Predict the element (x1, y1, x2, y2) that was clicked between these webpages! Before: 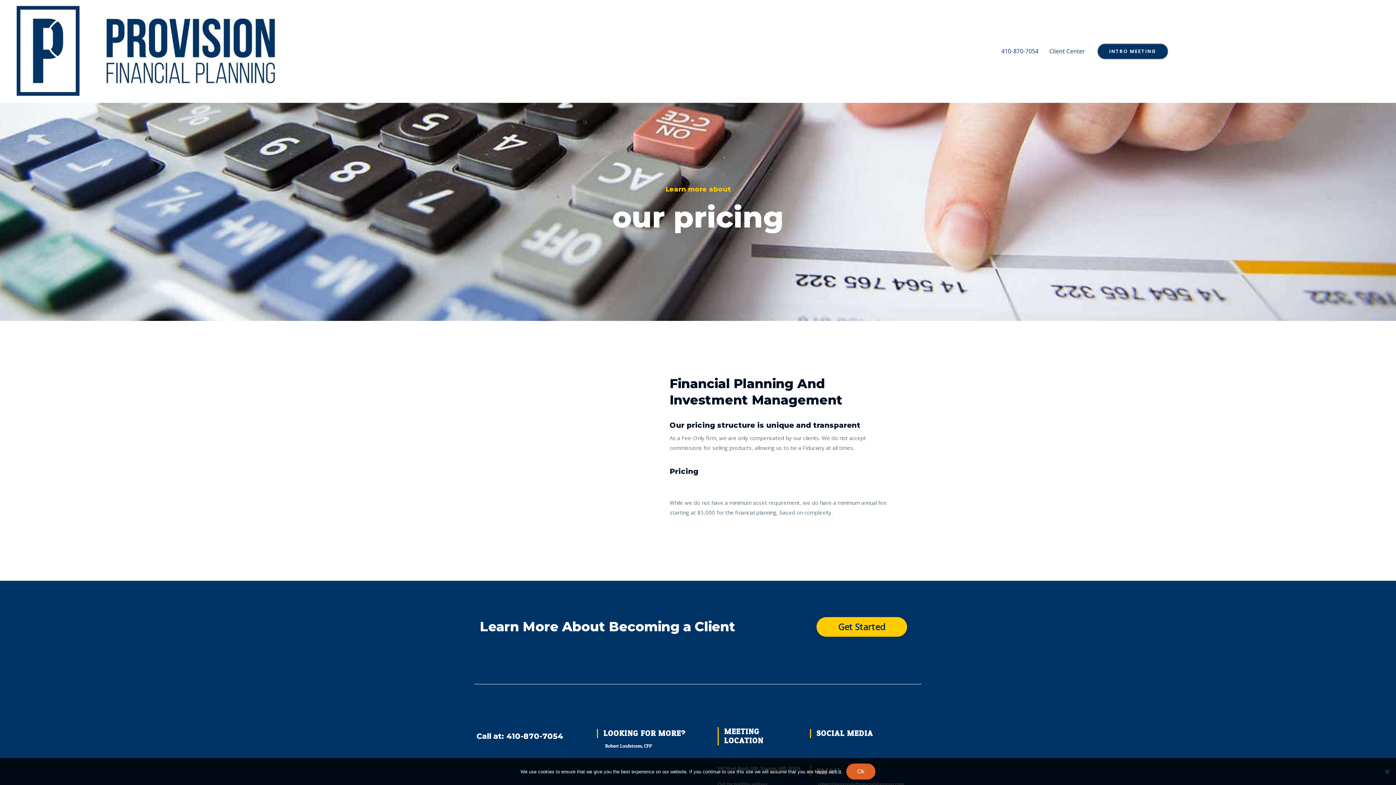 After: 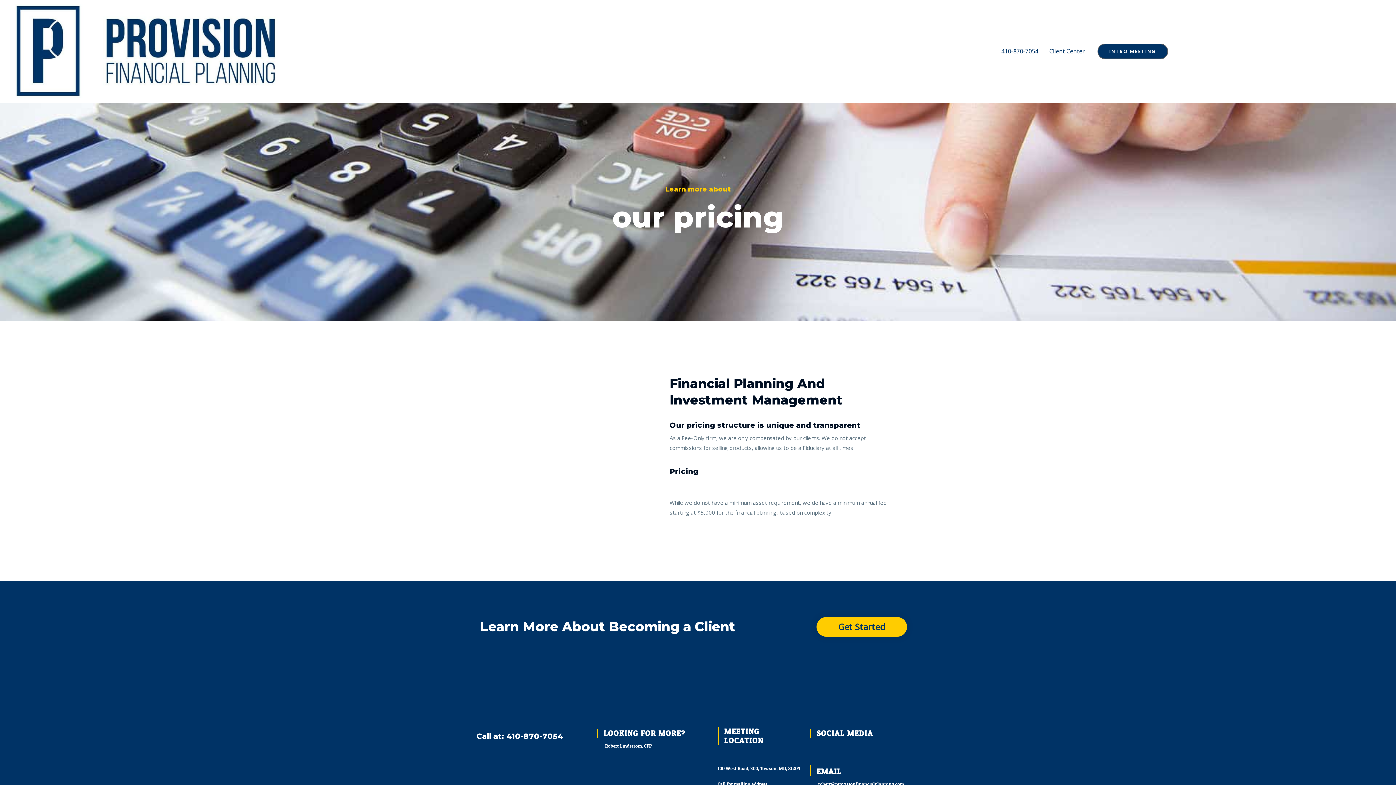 Action: bbox: (846, 764, 875, 780) label: Ok